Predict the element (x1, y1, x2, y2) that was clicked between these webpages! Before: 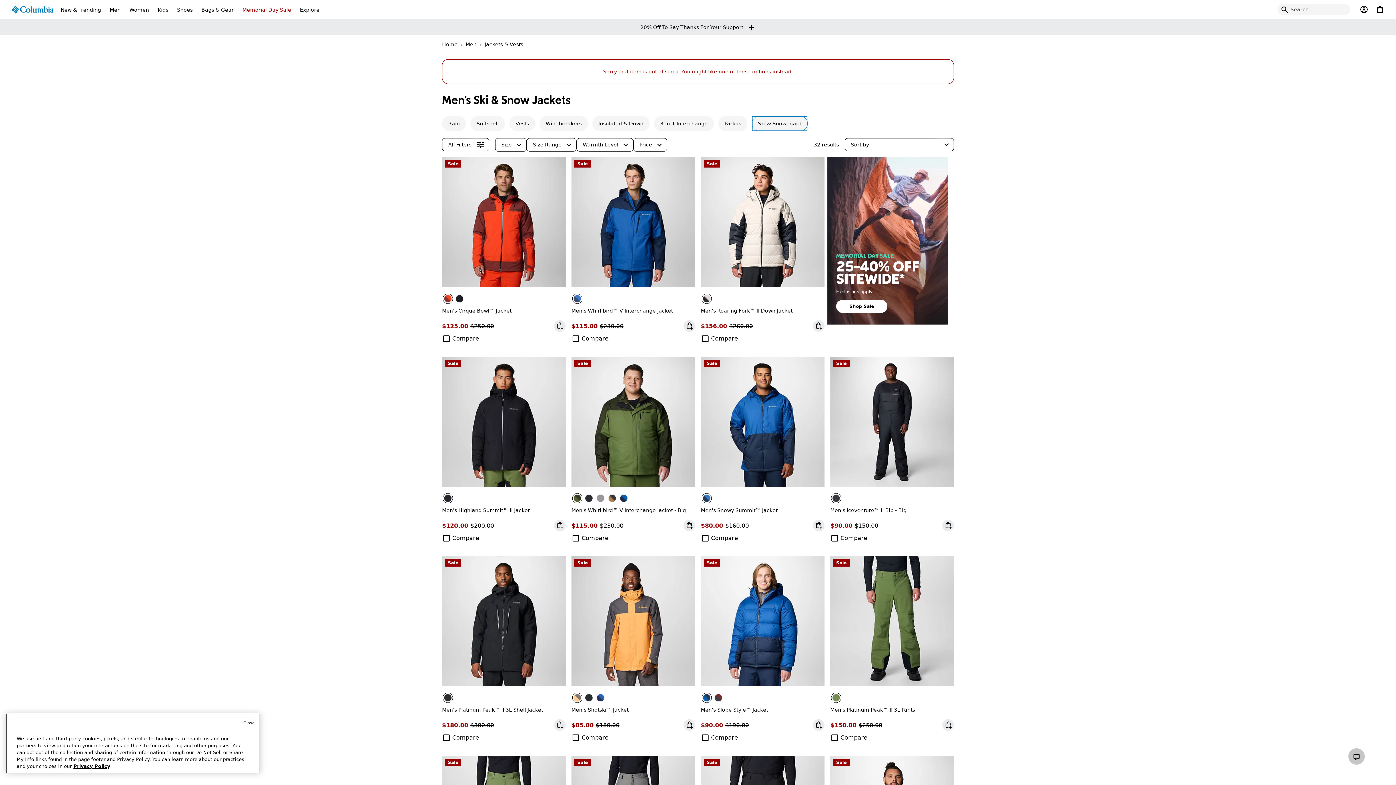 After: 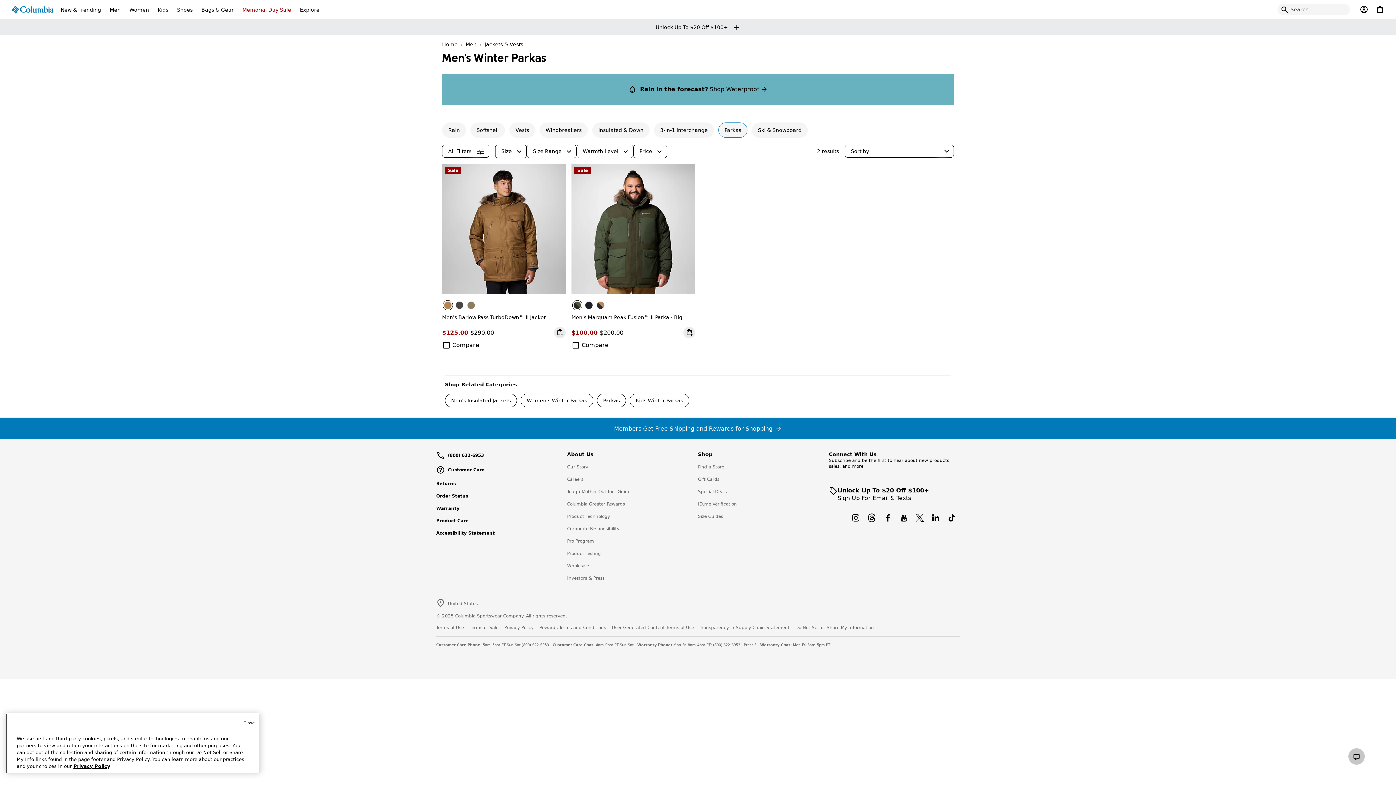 Action: label: Parkas bbox: (718, 116, 747, 131)